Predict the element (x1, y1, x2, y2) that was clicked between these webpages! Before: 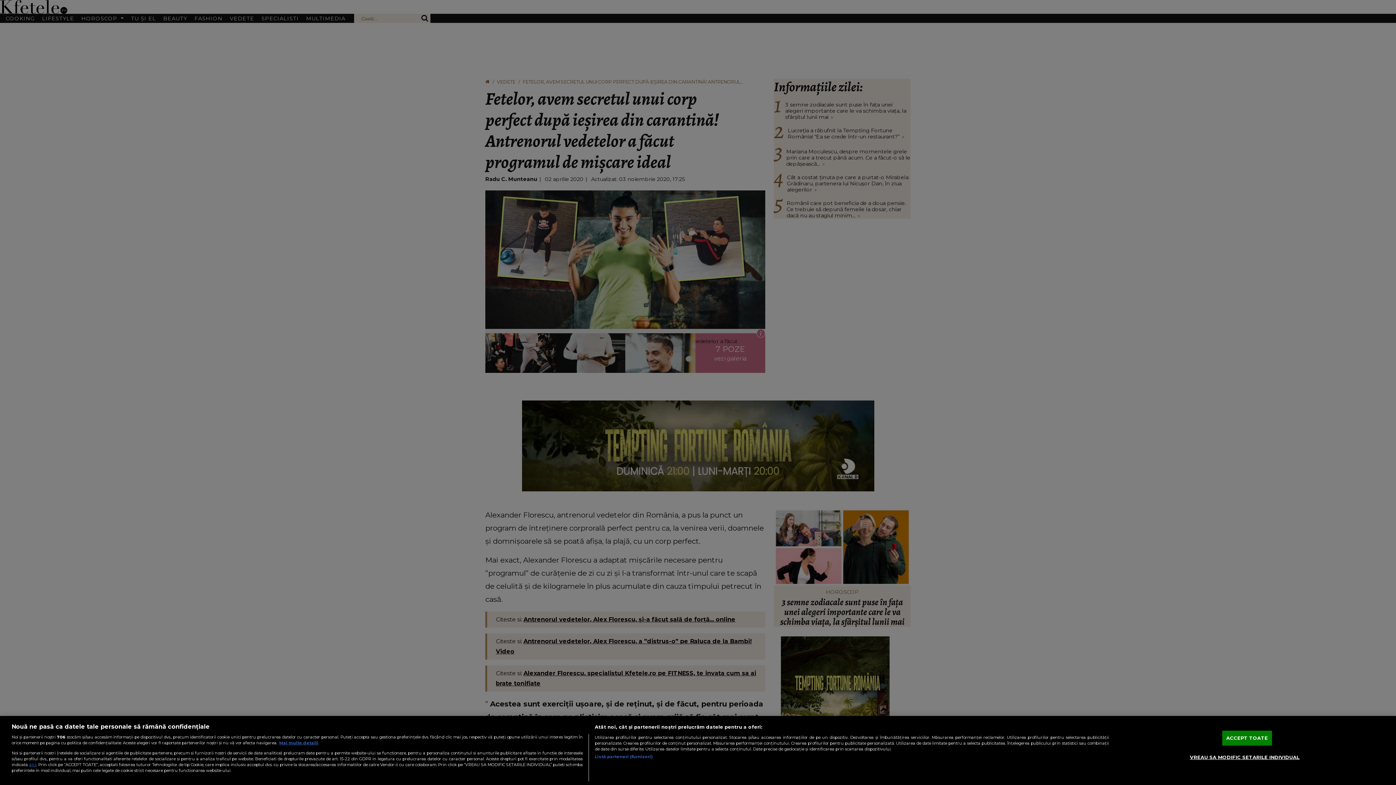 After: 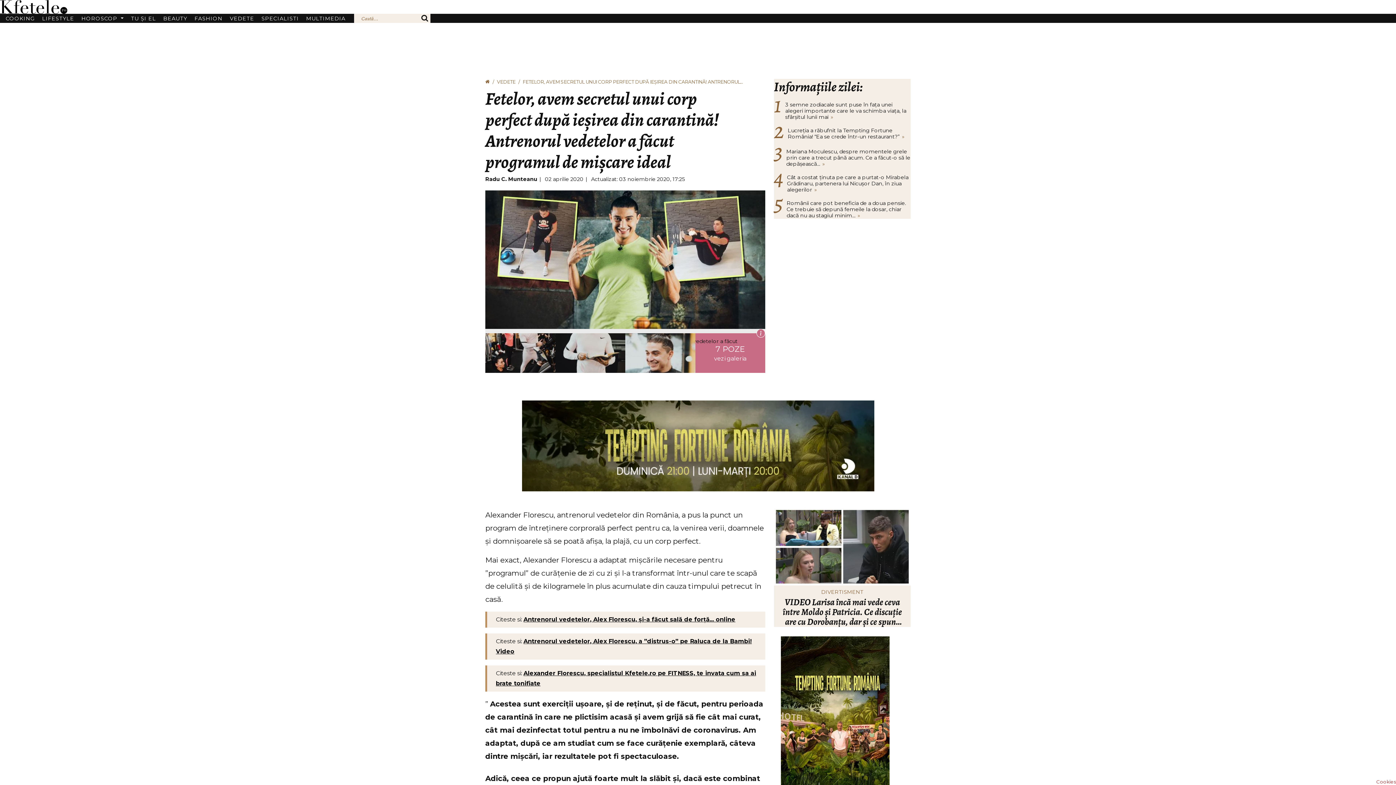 Action: bbox: (1222, 731, 1272, 746) label: ACCEPT TOATE